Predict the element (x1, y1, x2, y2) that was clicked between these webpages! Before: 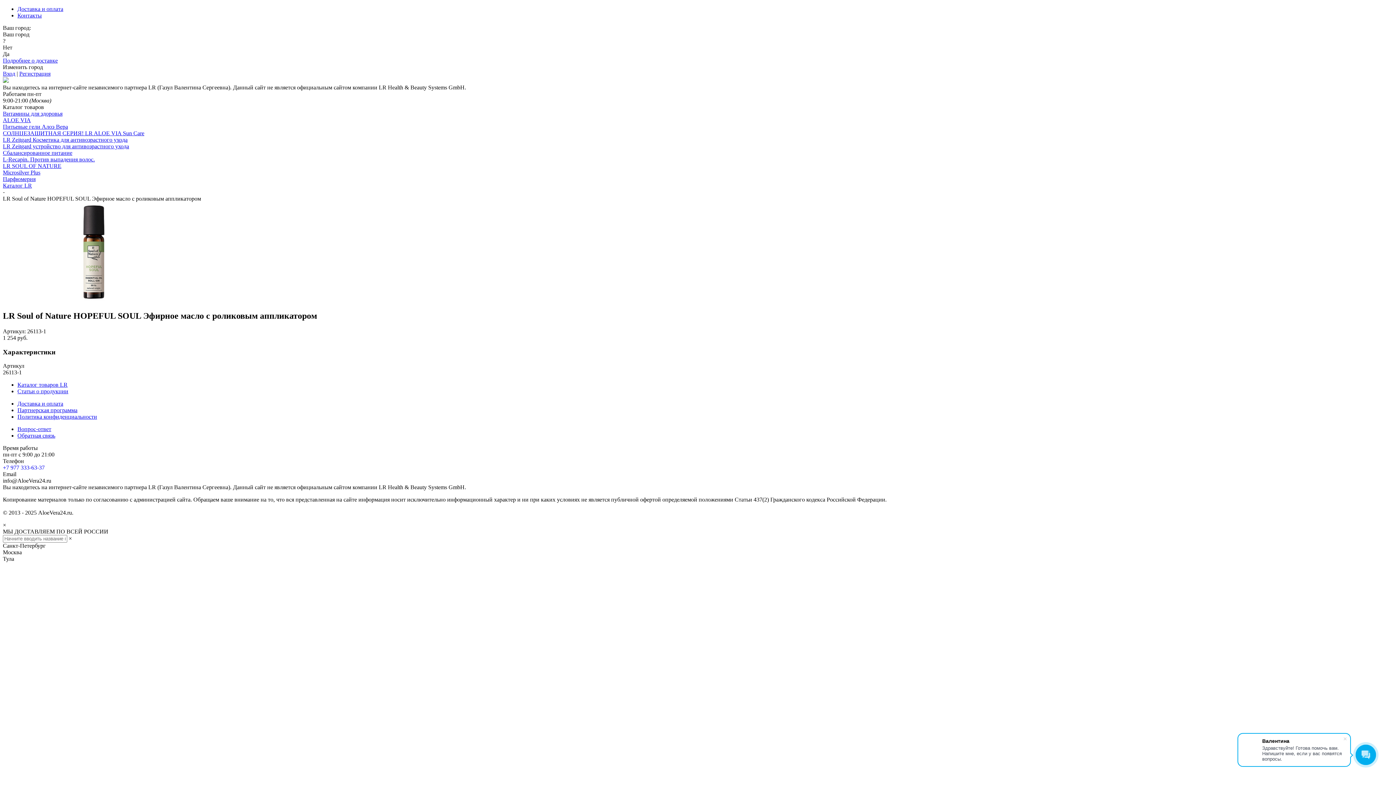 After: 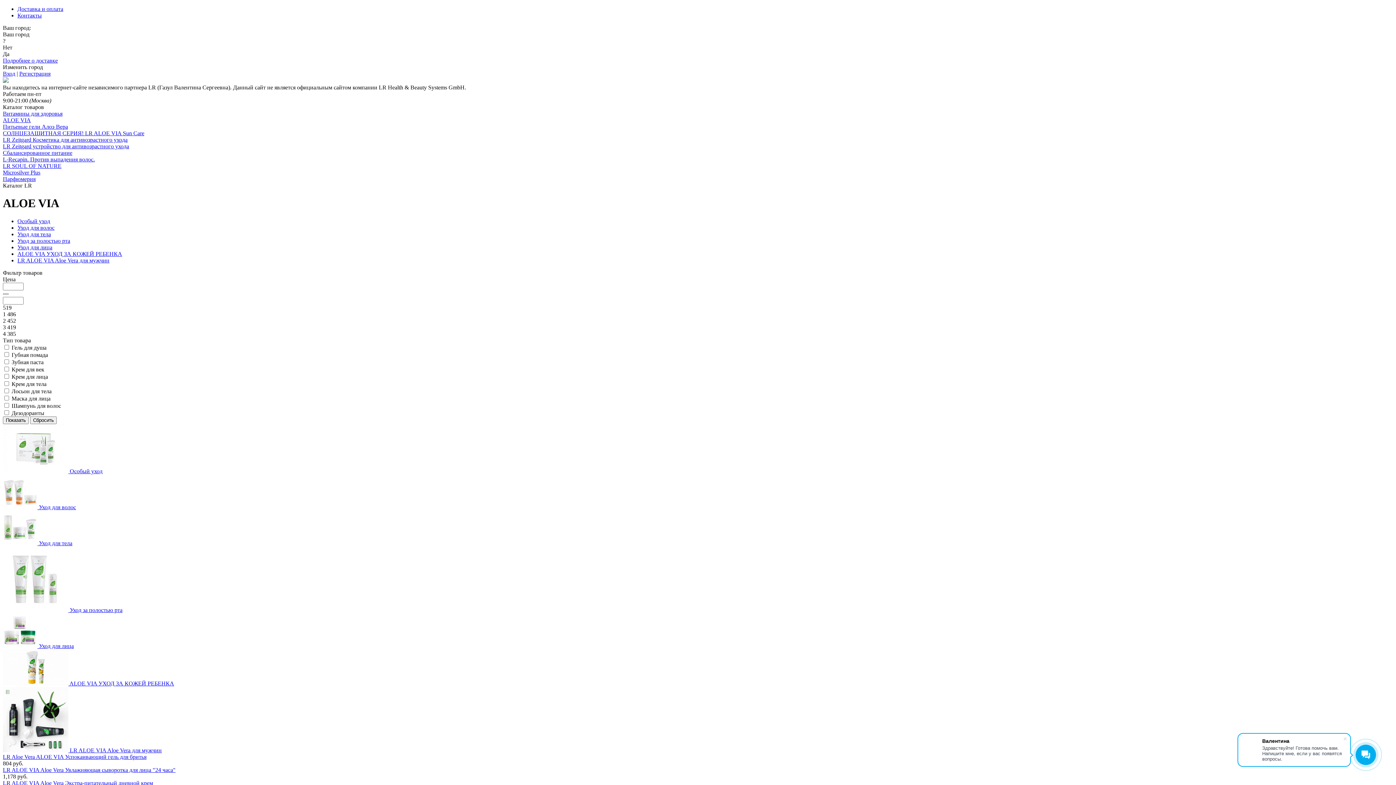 Action: bbox: (2, 117, 30, 123) label: ALOE VIA